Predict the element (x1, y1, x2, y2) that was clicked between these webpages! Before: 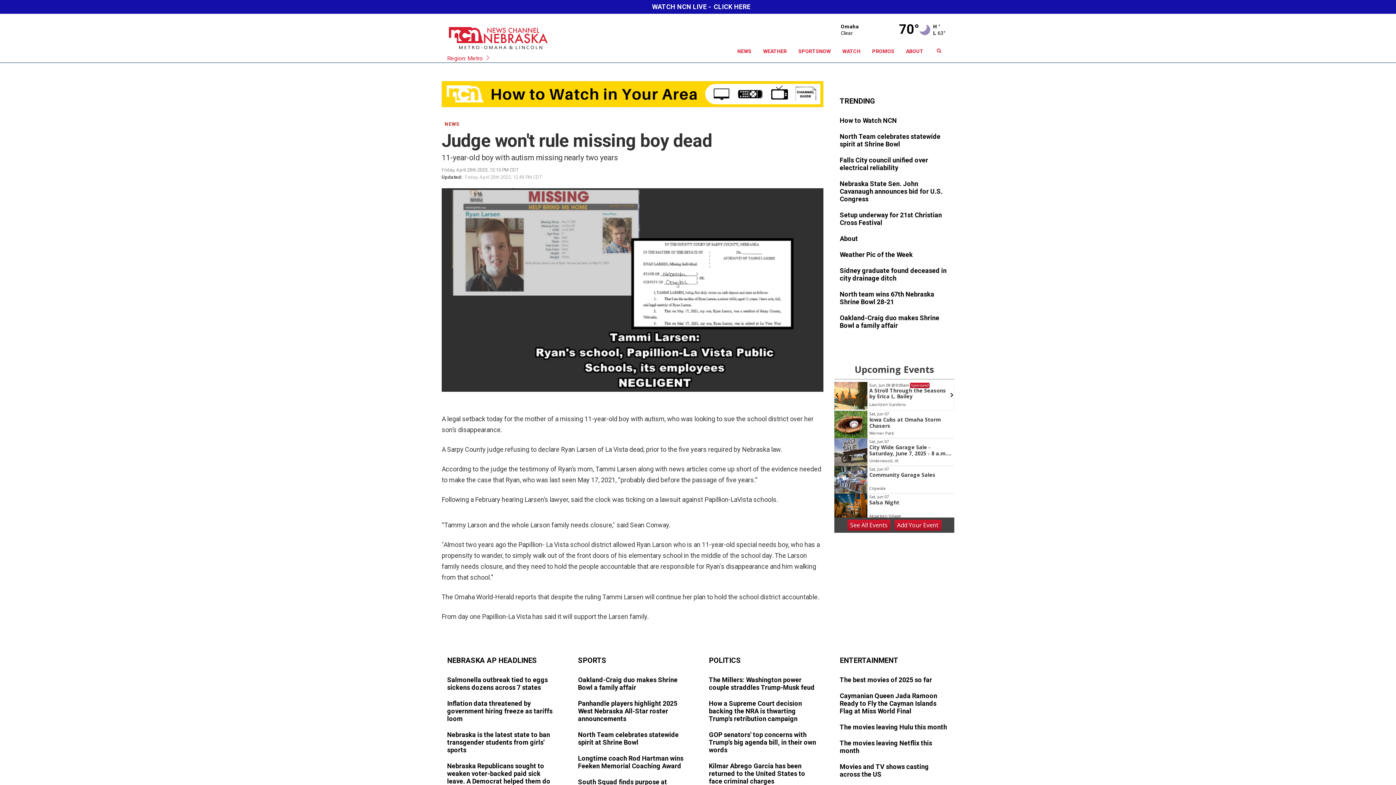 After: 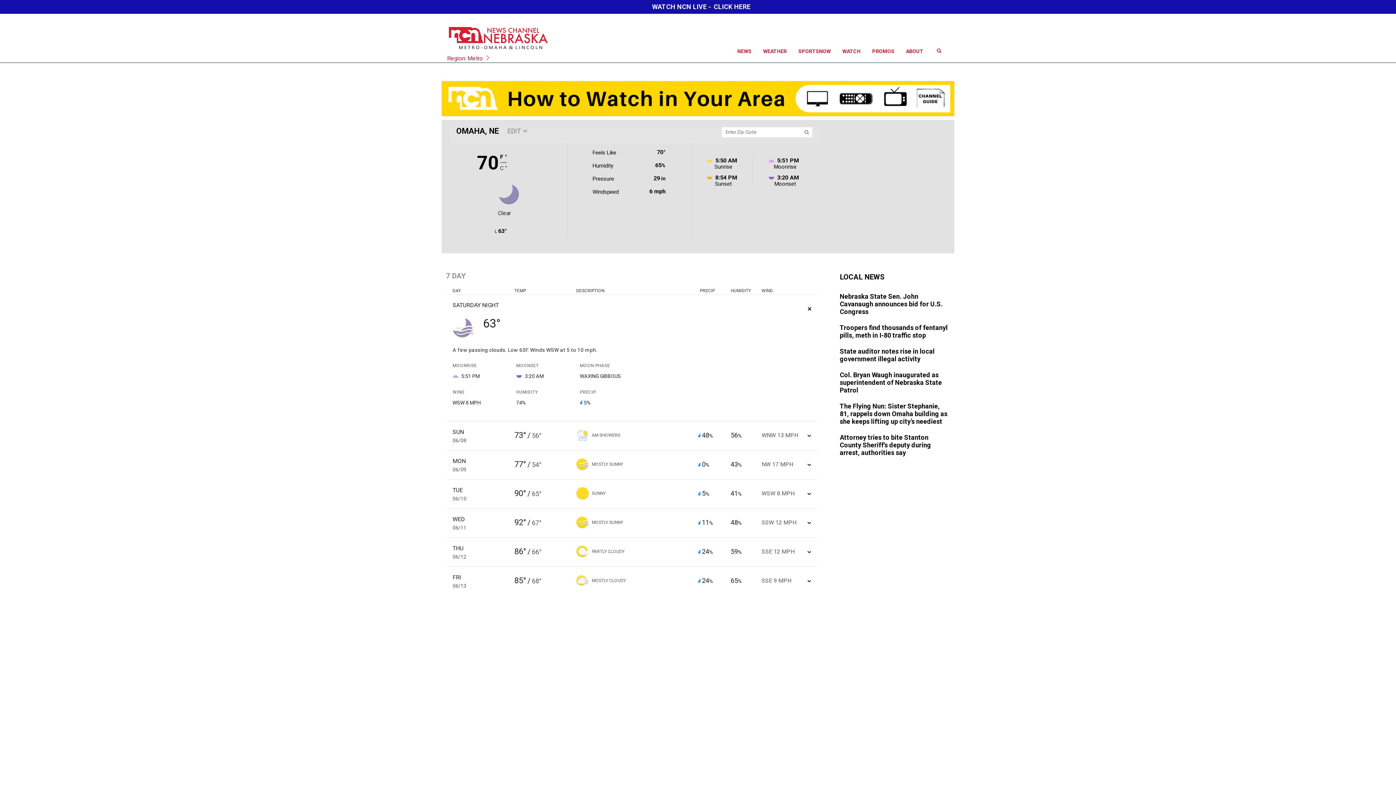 Action: label: WEATHER bbox: (757, 40, 792, 62)